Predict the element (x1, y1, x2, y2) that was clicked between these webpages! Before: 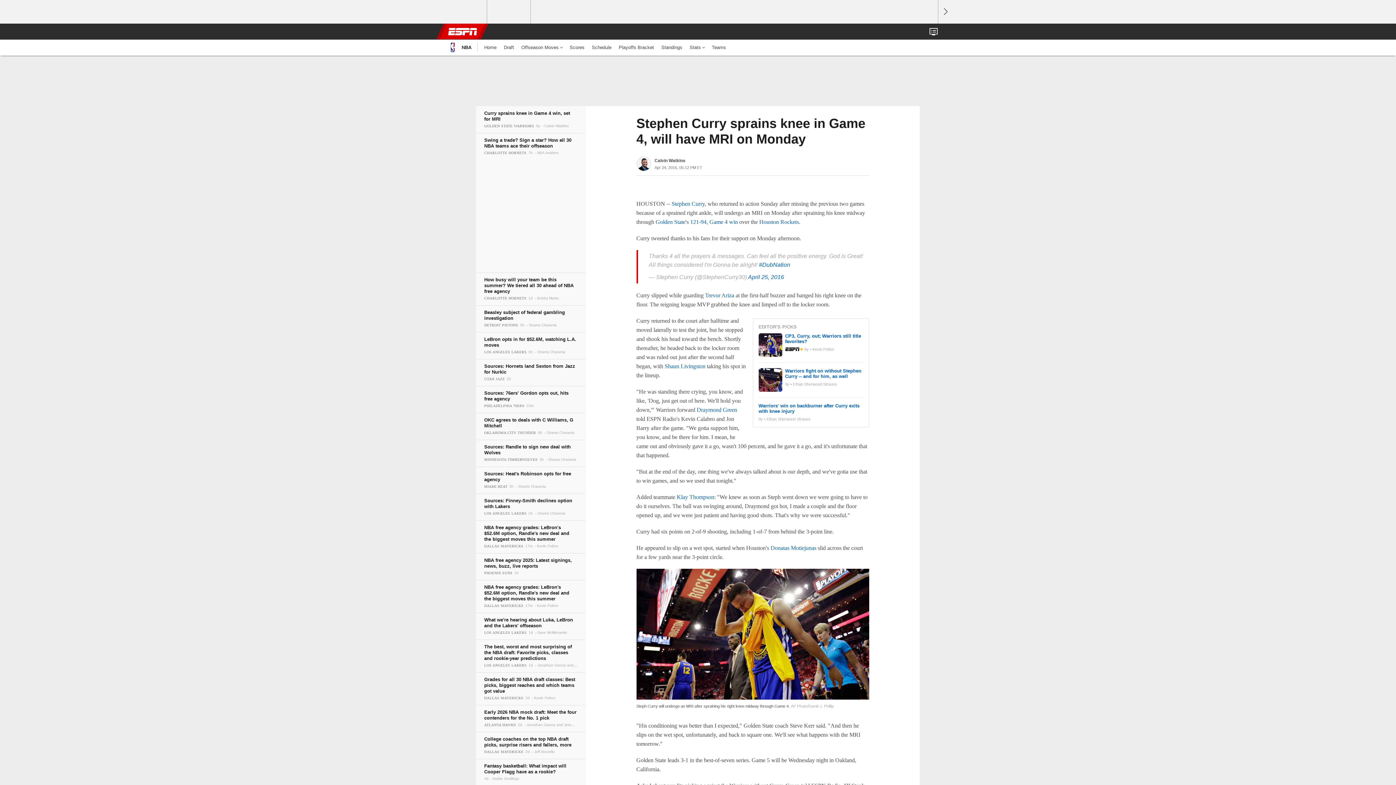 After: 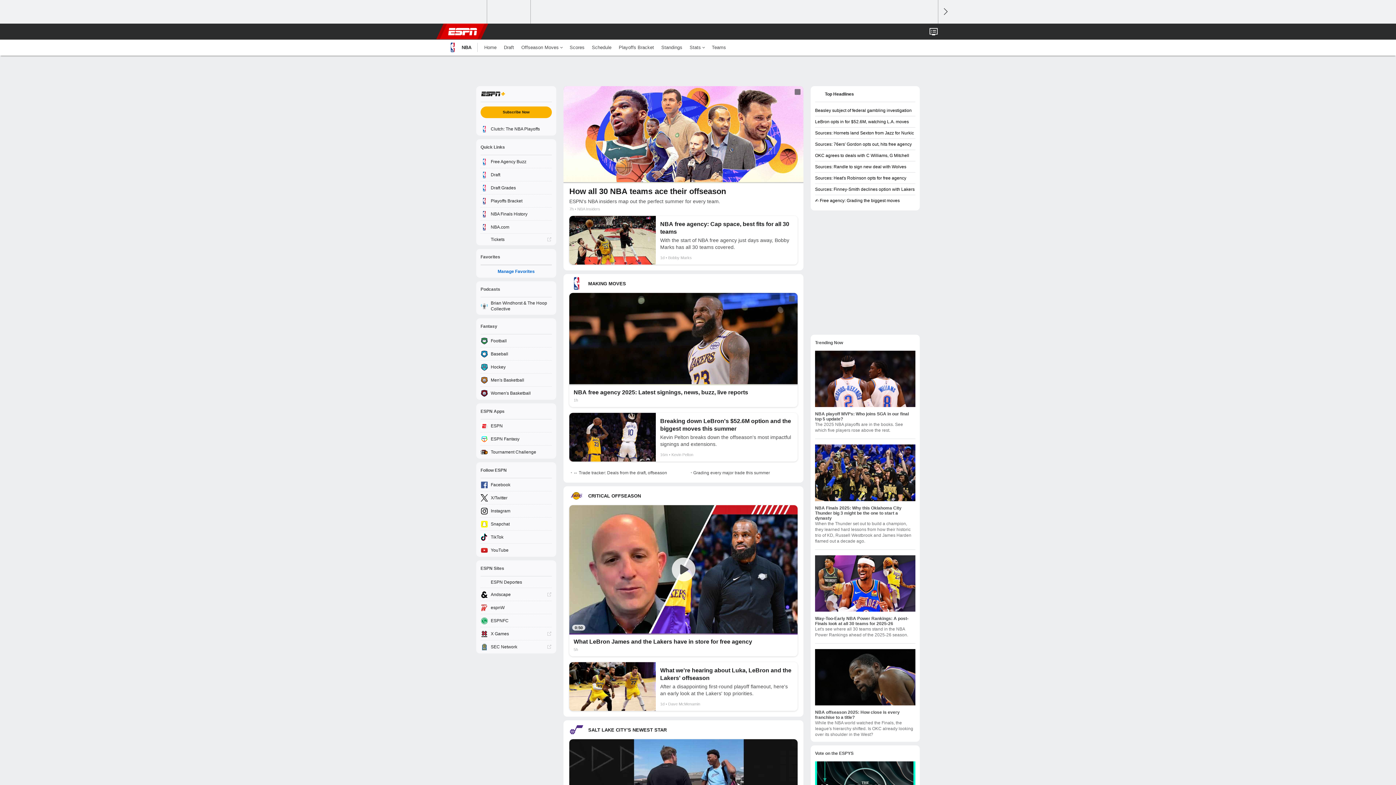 Action: bbox: (480, 39, 500, 55) label: Home